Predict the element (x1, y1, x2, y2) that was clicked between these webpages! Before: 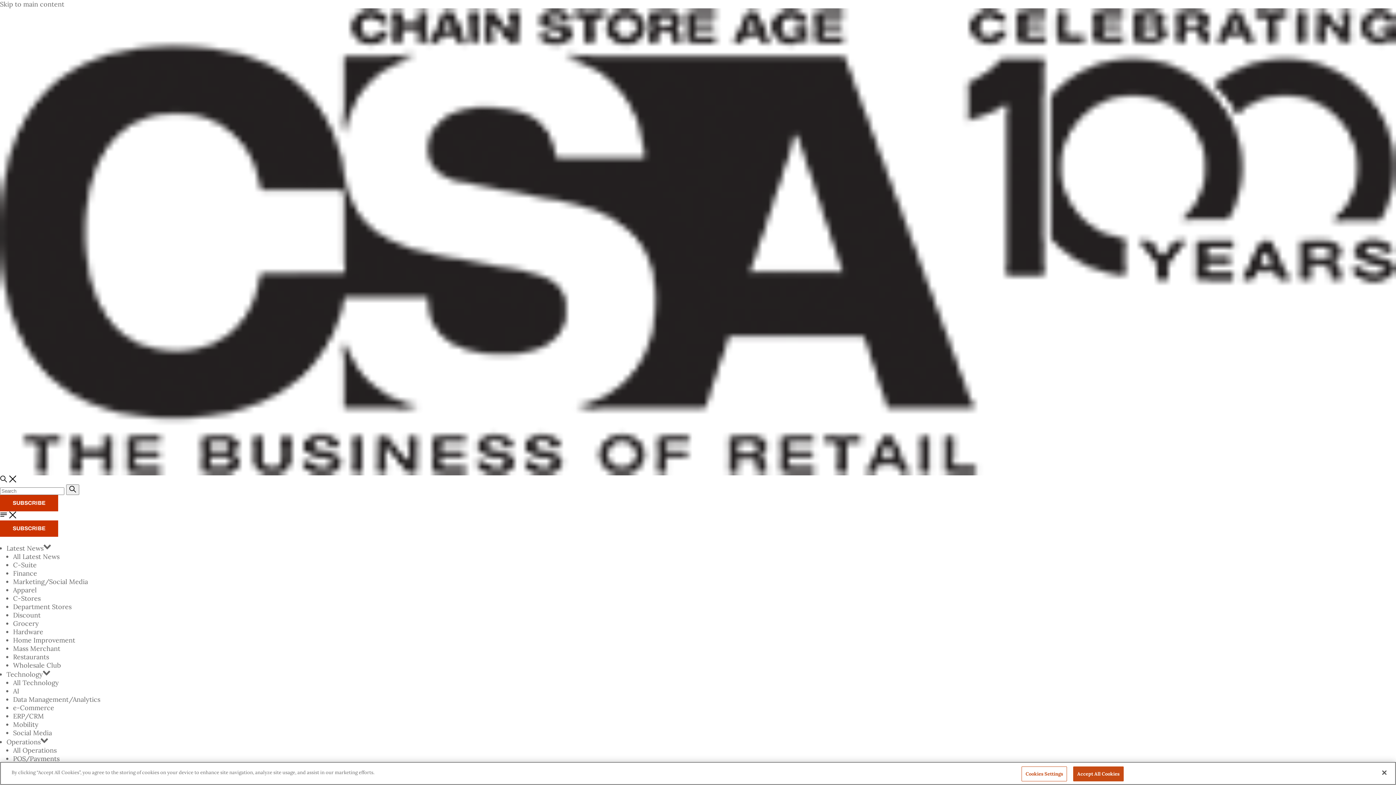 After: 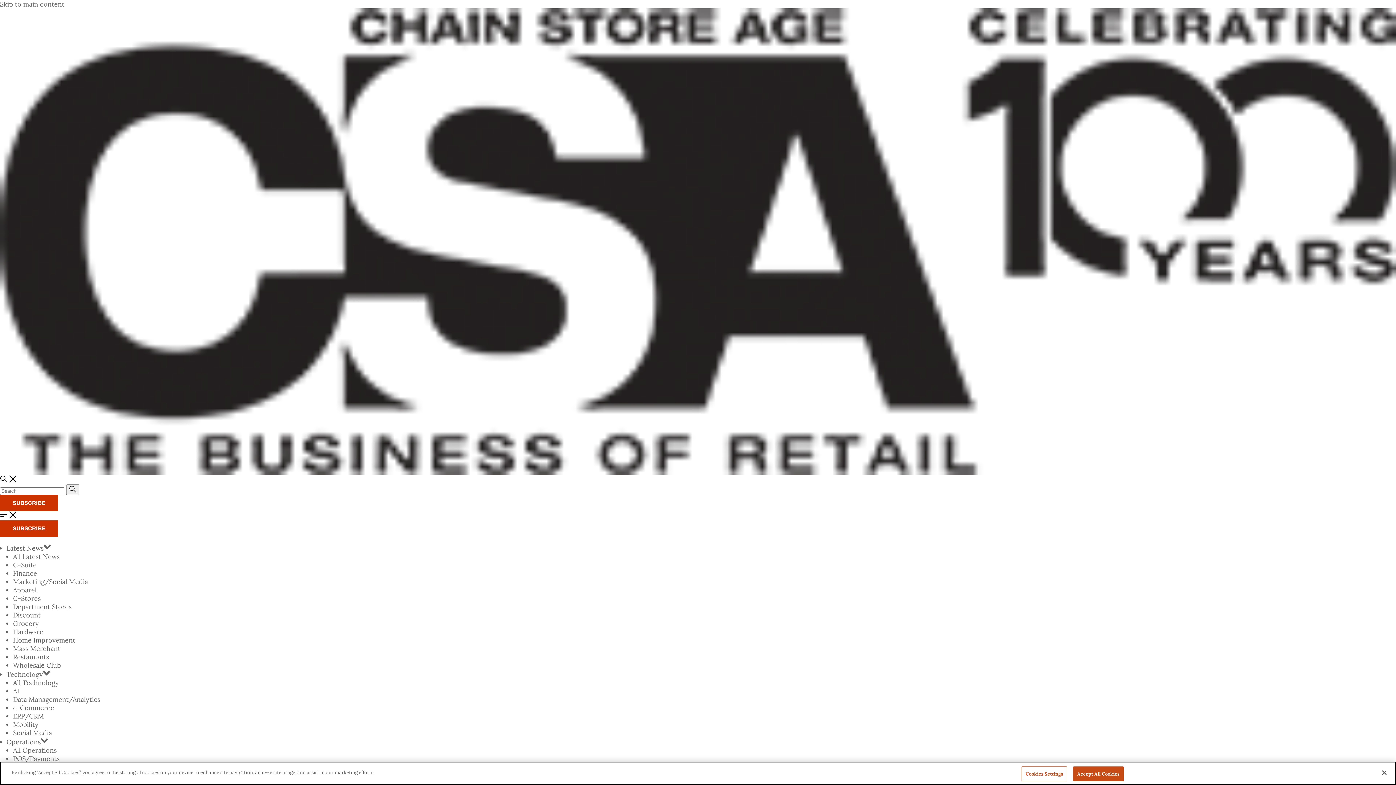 Action: label: Home Improvement bbox: (13, 636, 75, 644)